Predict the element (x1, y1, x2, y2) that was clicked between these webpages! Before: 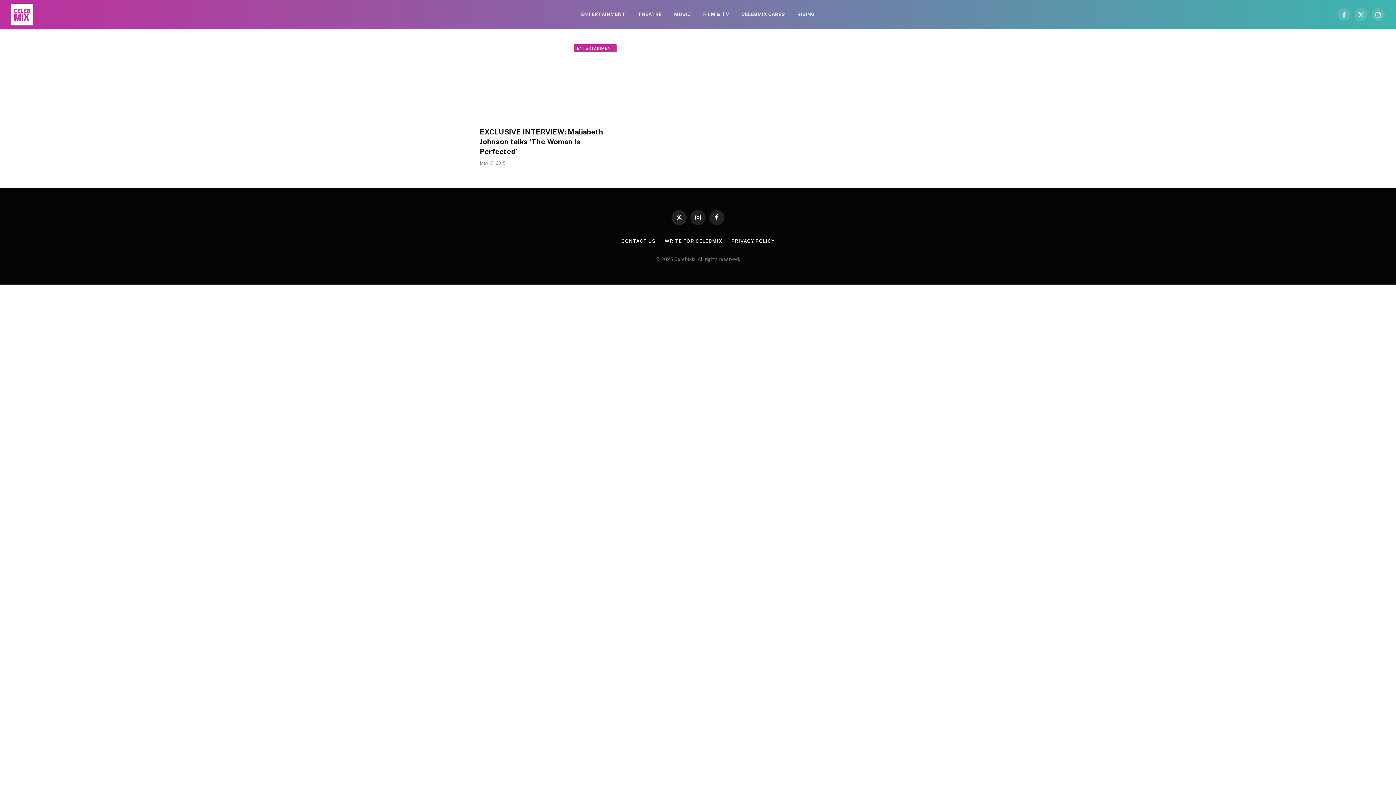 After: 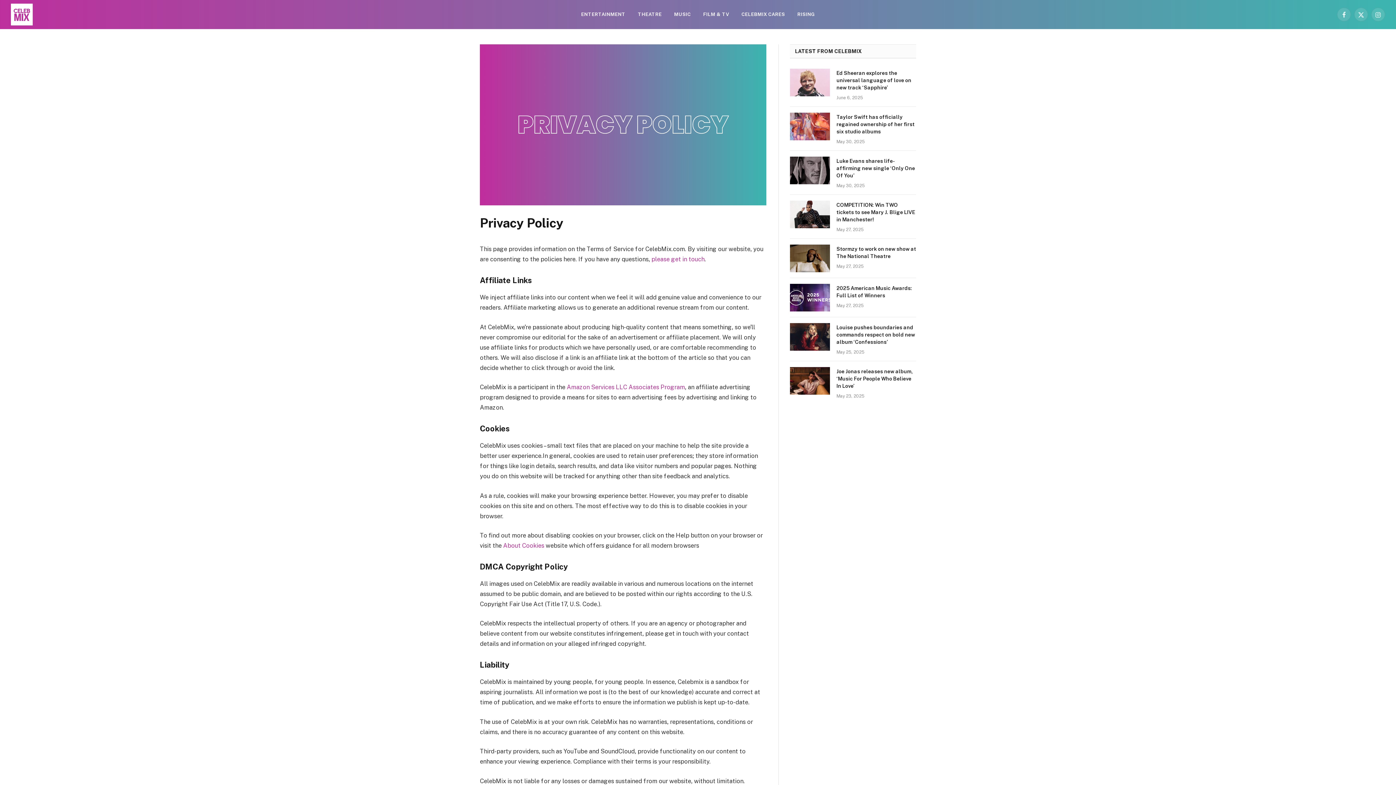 Action: bbox: (731, 238, 774, 243) label: PRIVACY POLICY